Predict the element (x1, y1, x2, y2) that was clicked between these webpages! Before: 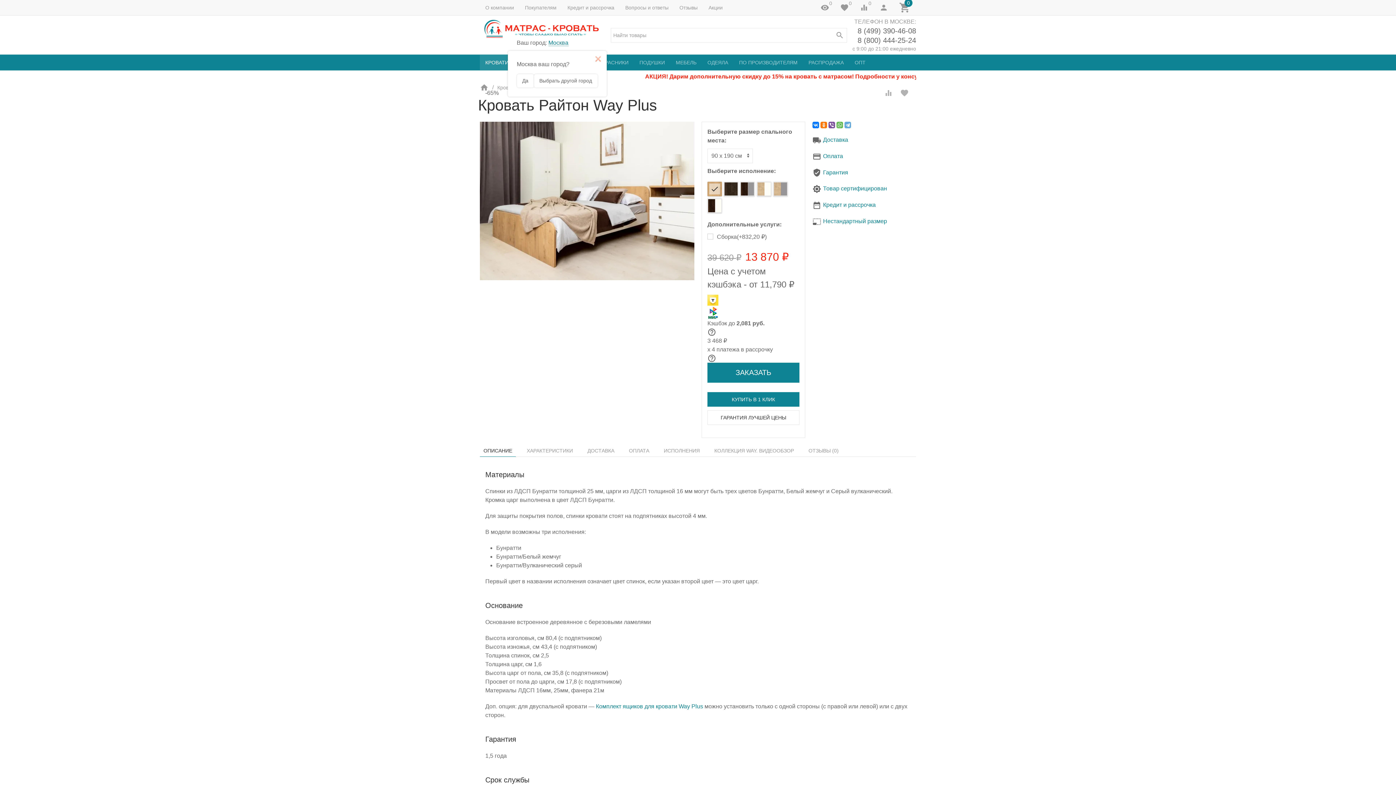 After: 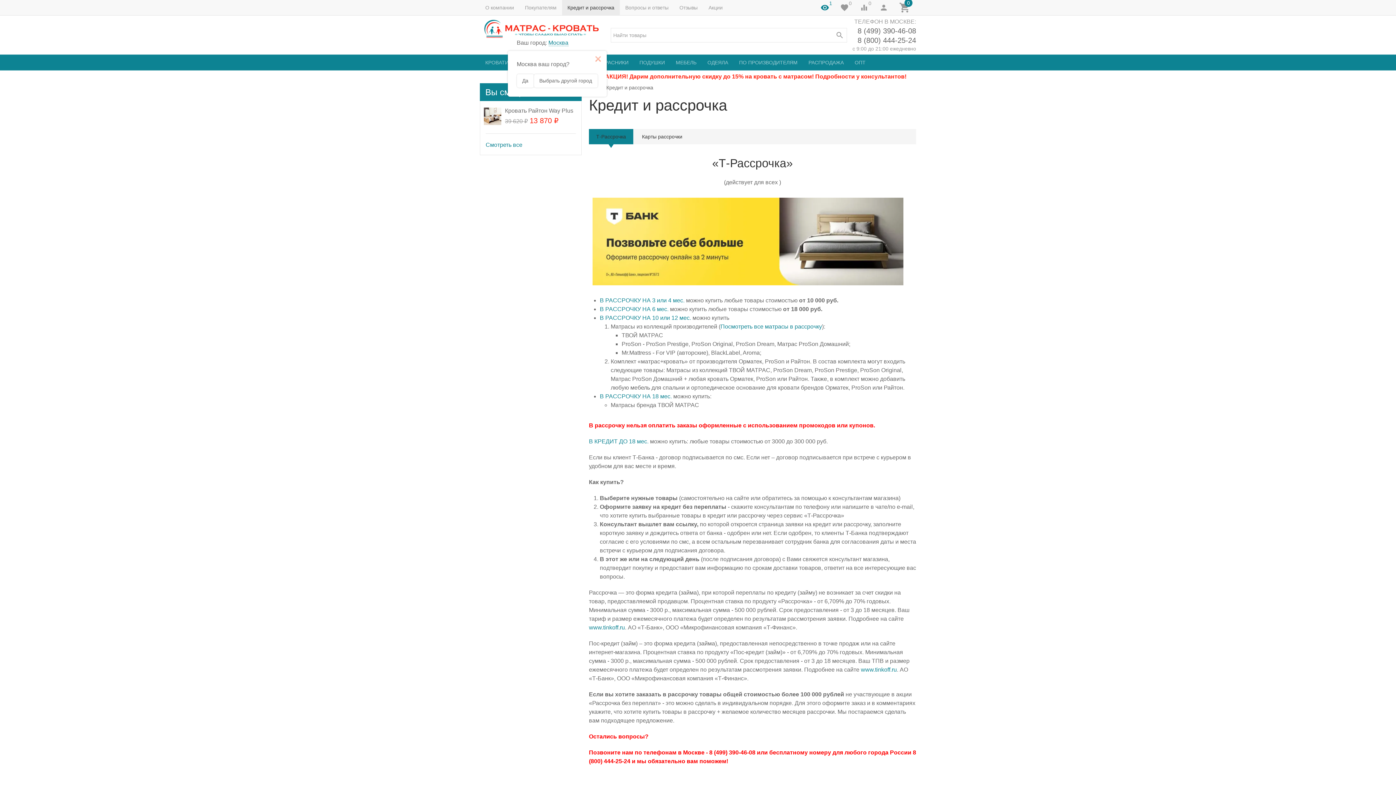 Action: bbox: (562, 0, 620, 15) label: Кредит и рассрочка